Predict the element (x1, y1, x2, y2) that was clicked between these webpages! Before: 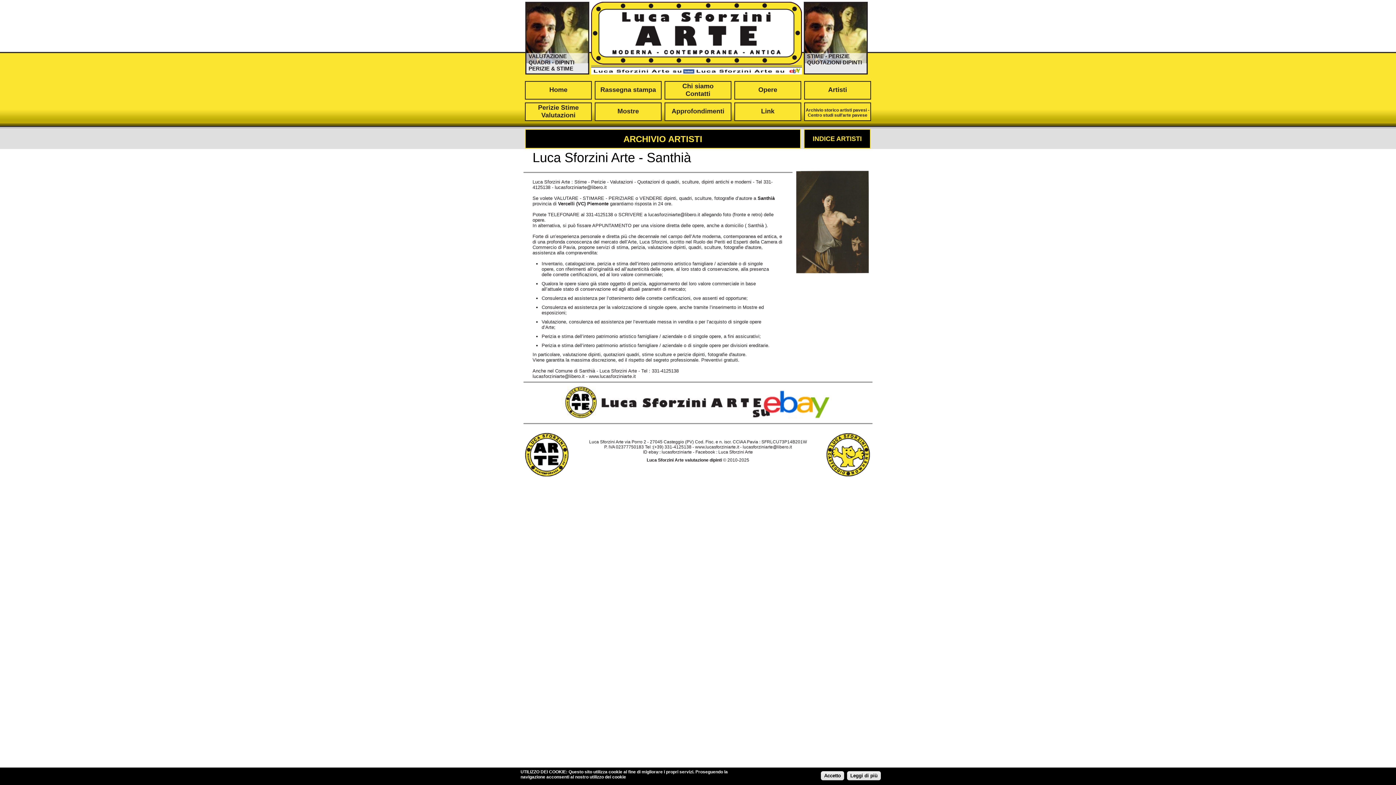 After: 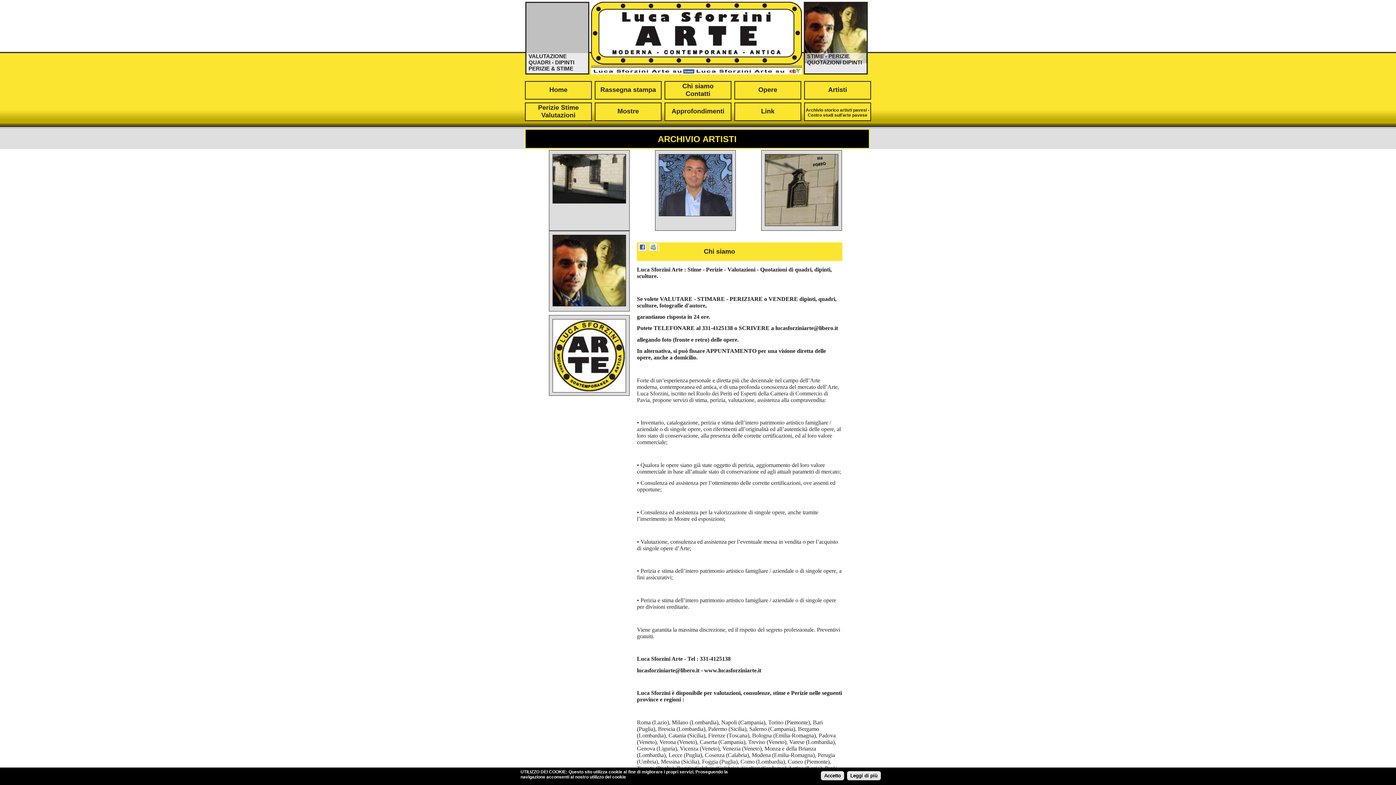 Action: label: Chi siamo
Contatti bbox: (682, 82, 713, 97)